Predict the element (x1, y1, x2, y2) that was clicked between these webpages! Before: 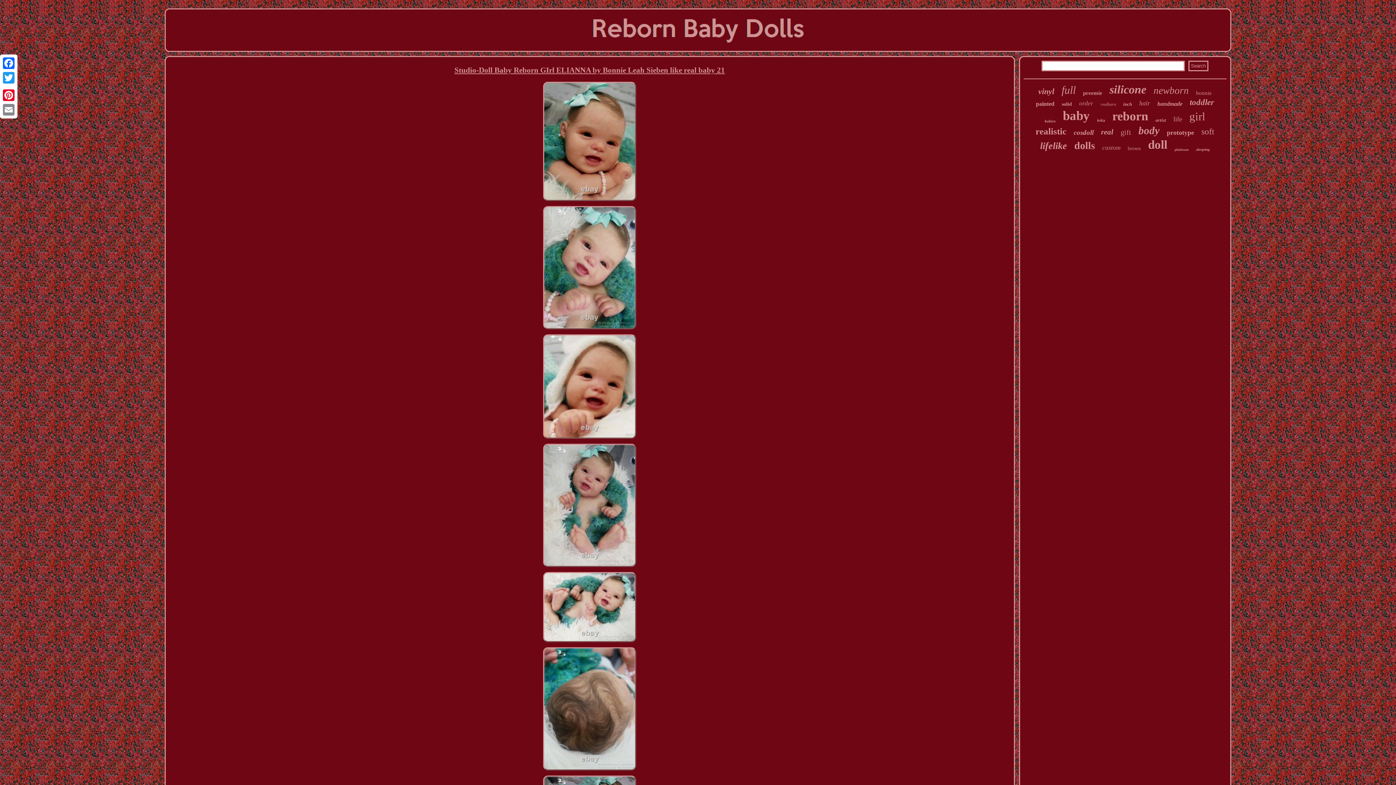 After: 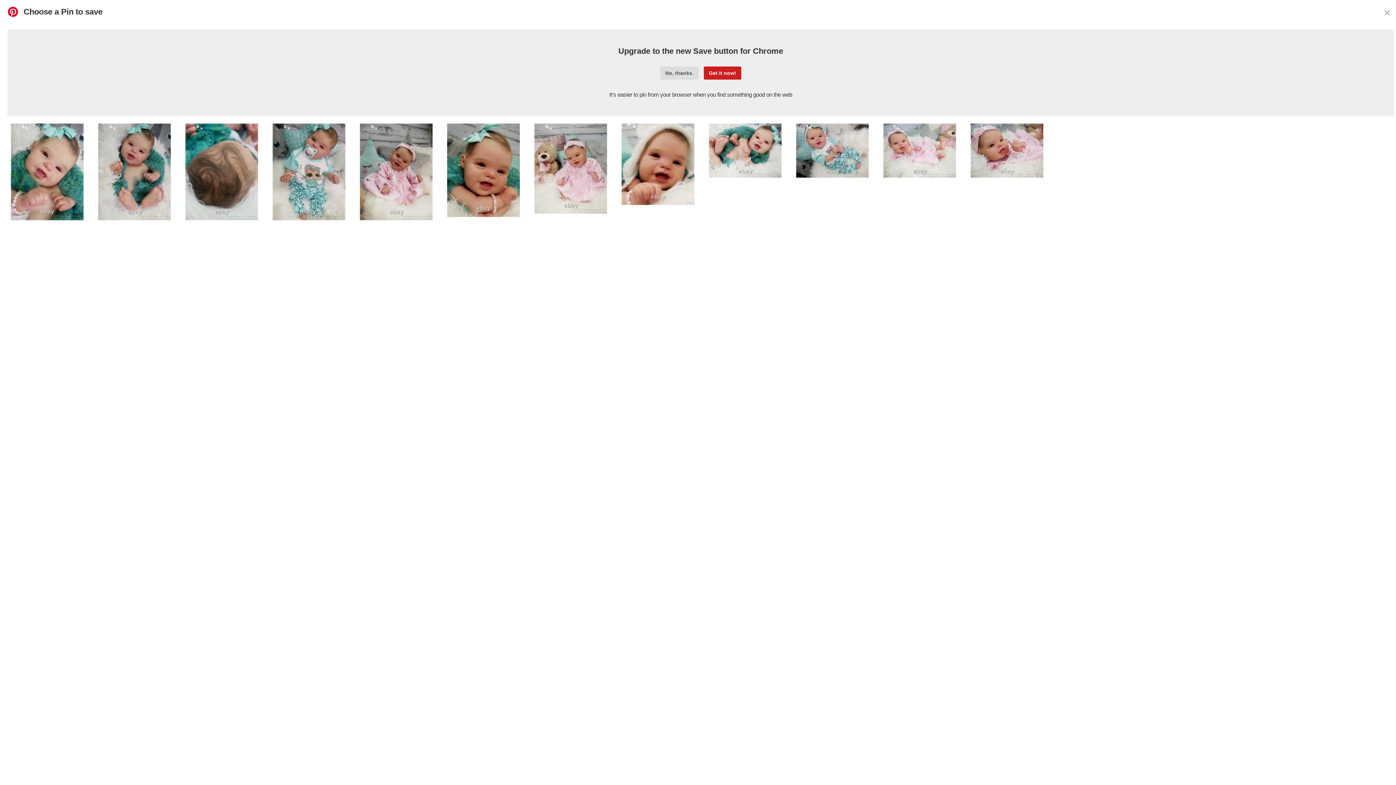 Action: label: Pinterest bbox: (1, 88, 16, 102)